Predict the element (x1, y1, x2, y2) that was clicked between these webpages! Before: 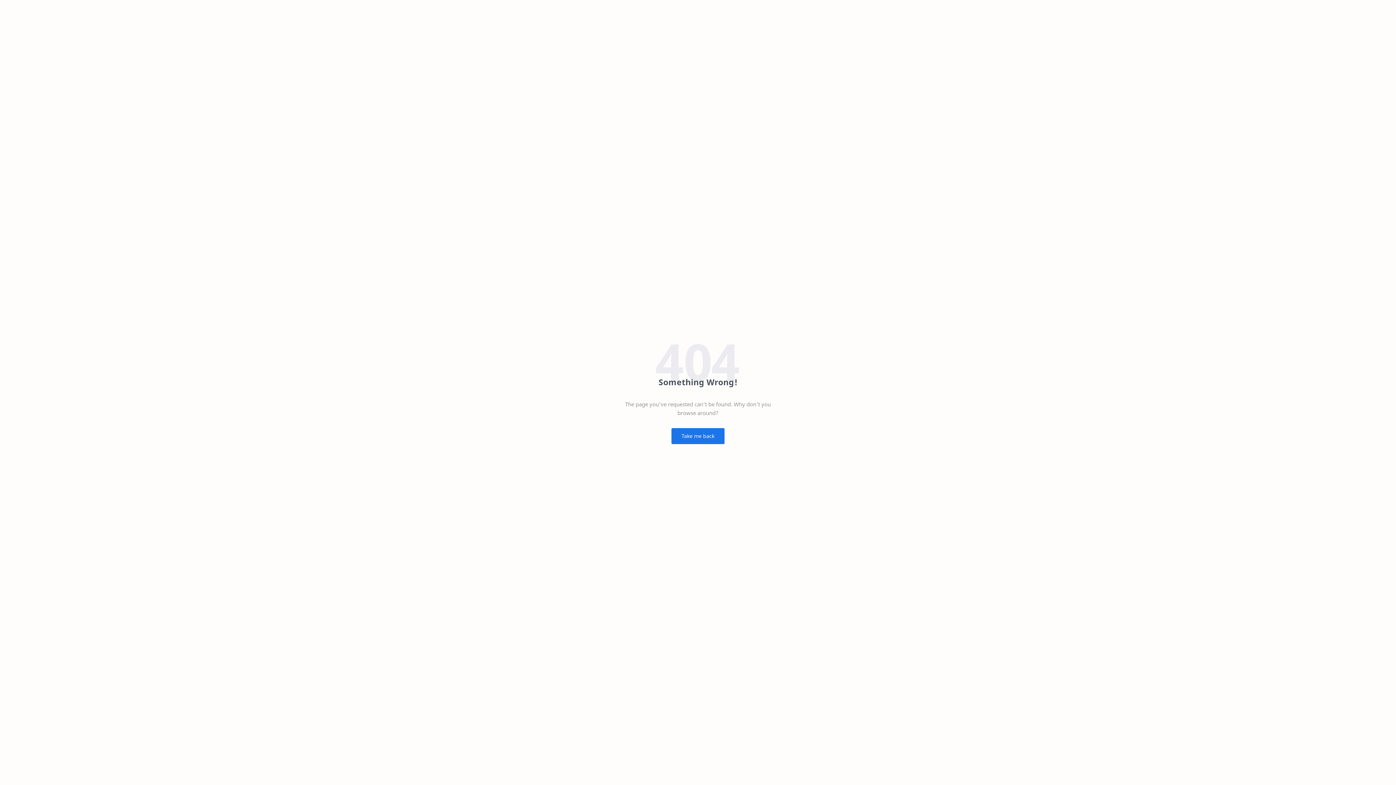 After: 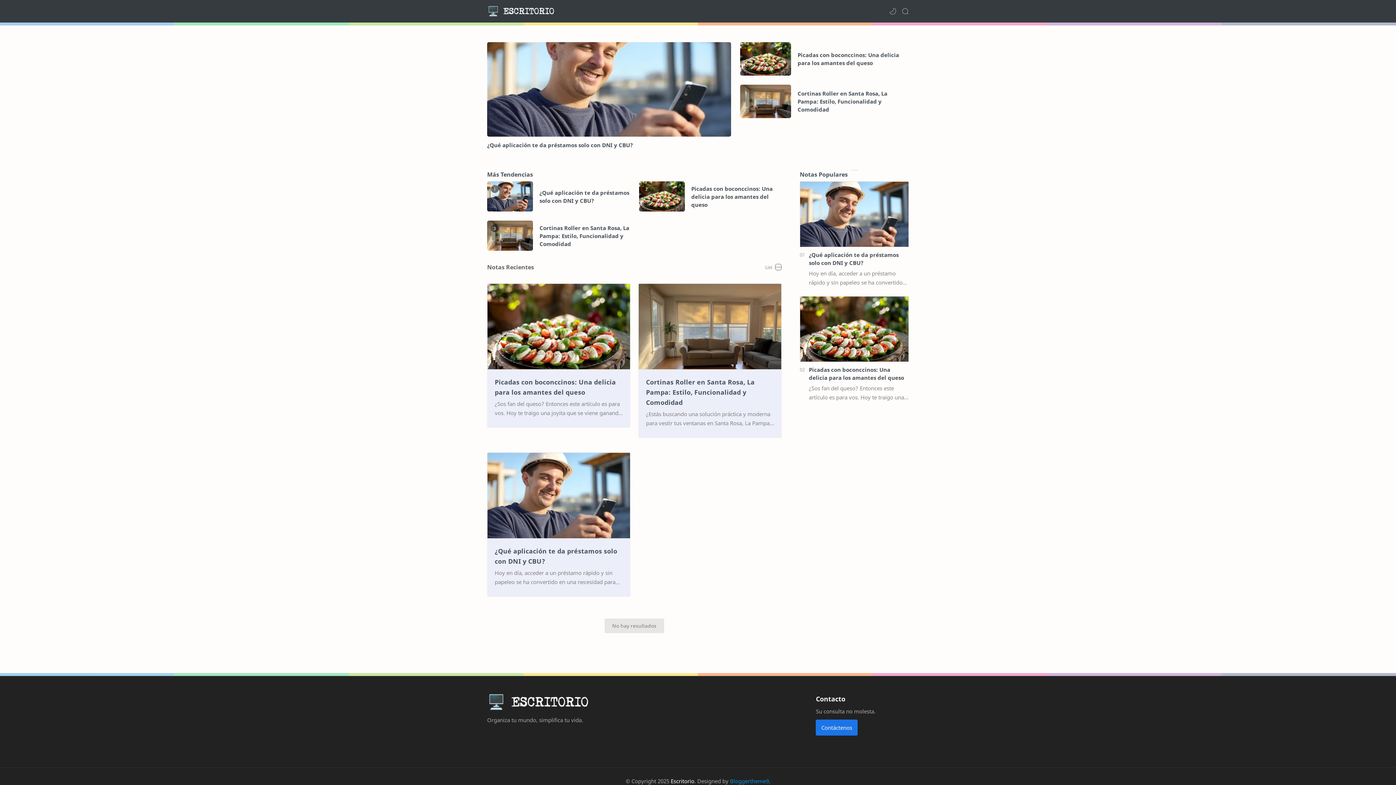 Action: bbox: (671, 428, 724, 444) label: Take me back